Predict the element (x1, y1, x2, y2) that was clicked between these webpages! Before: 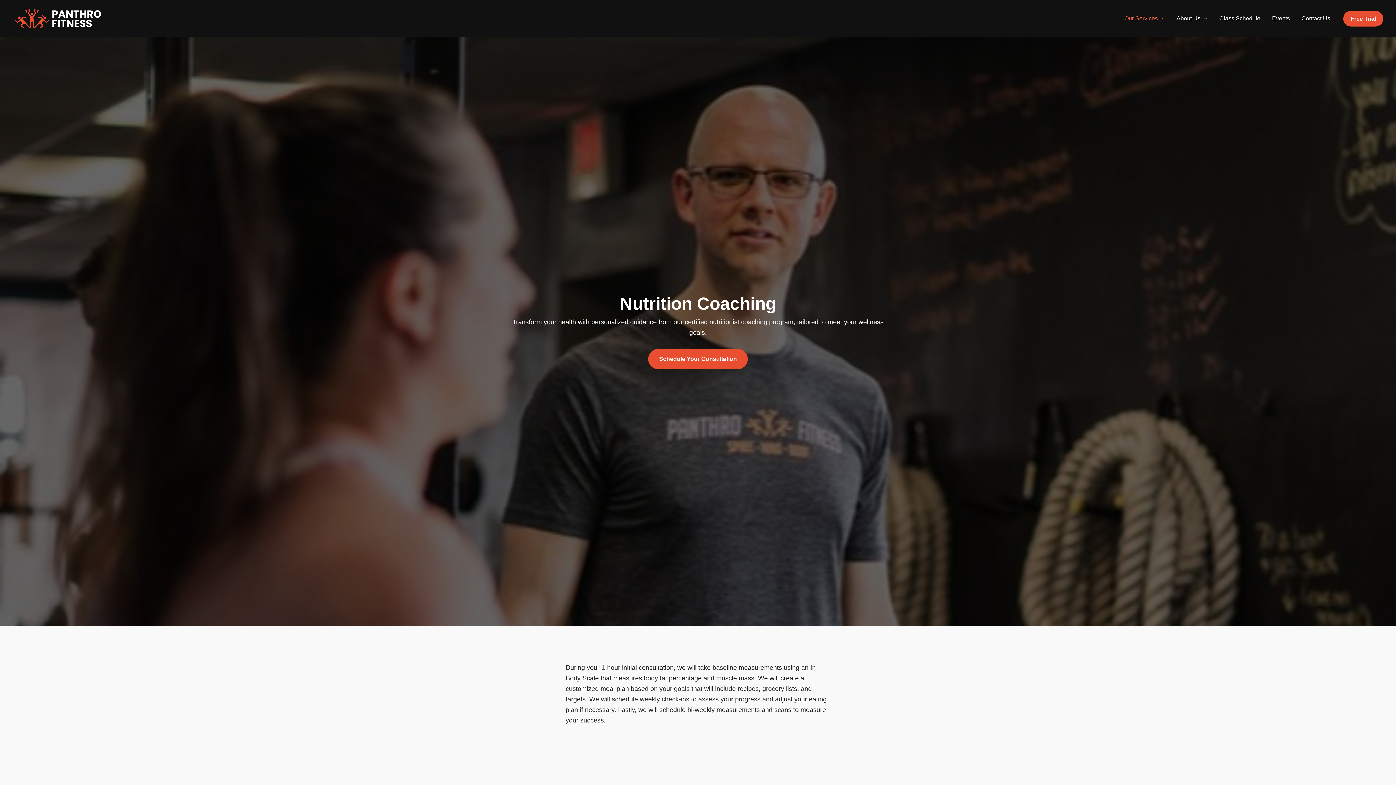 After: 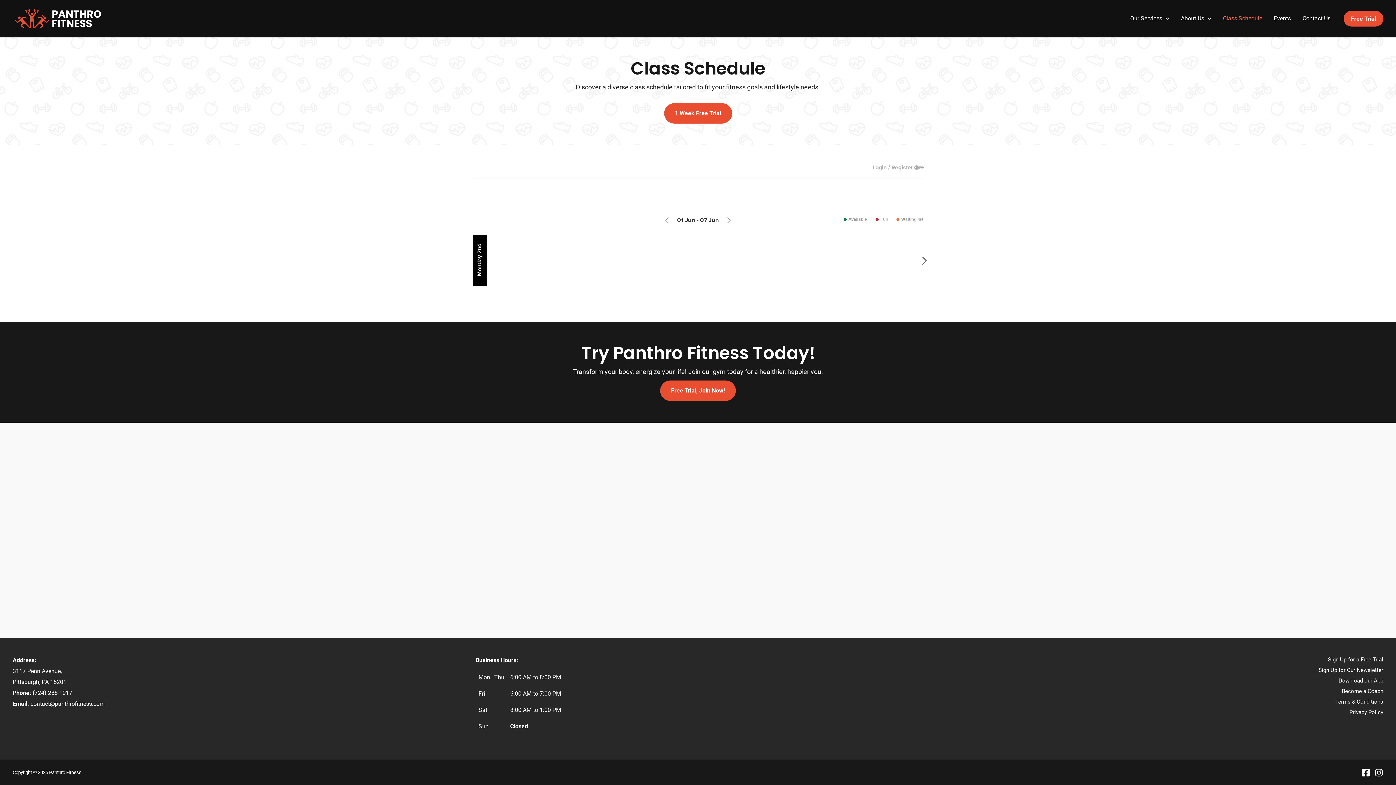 Action: label: Class Schedule bbox: (1213, 4, 1266, 33)